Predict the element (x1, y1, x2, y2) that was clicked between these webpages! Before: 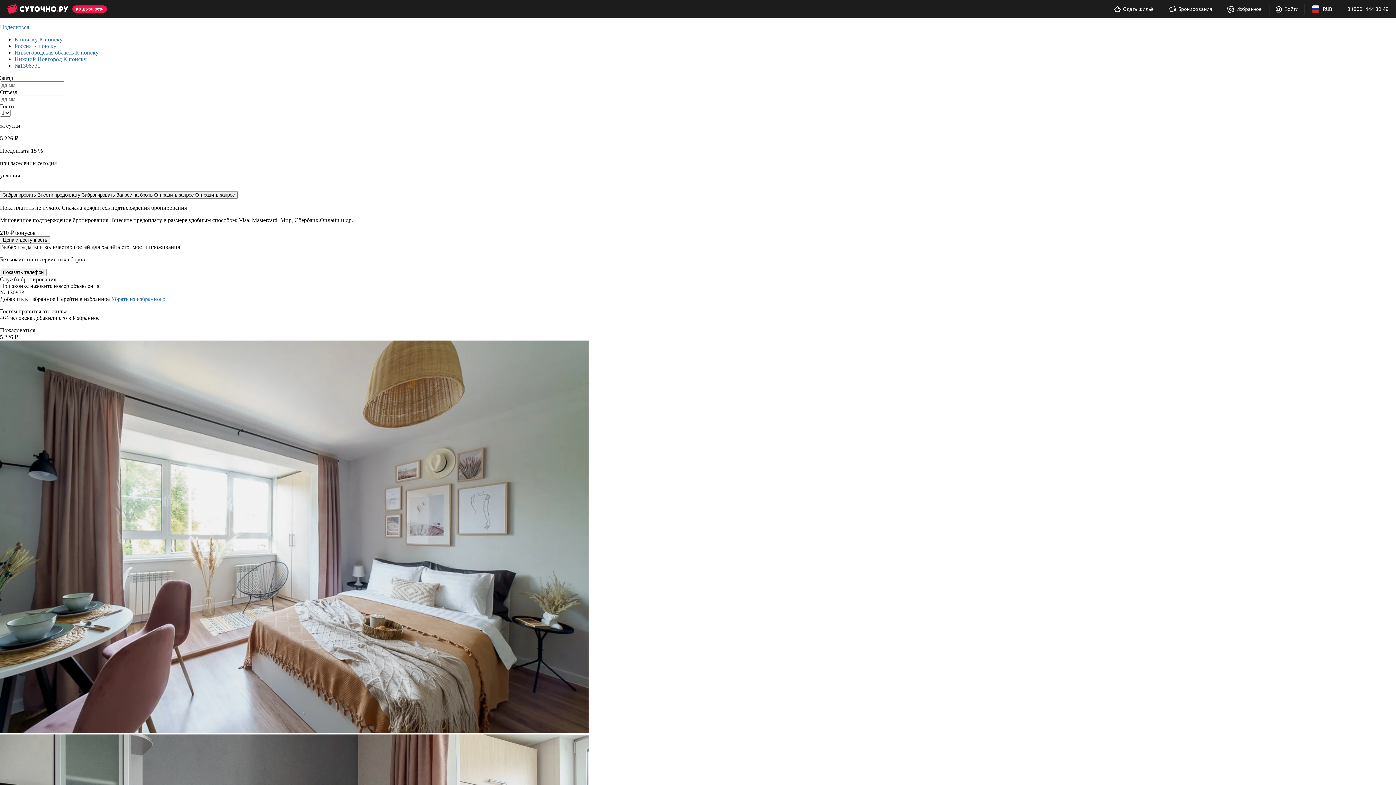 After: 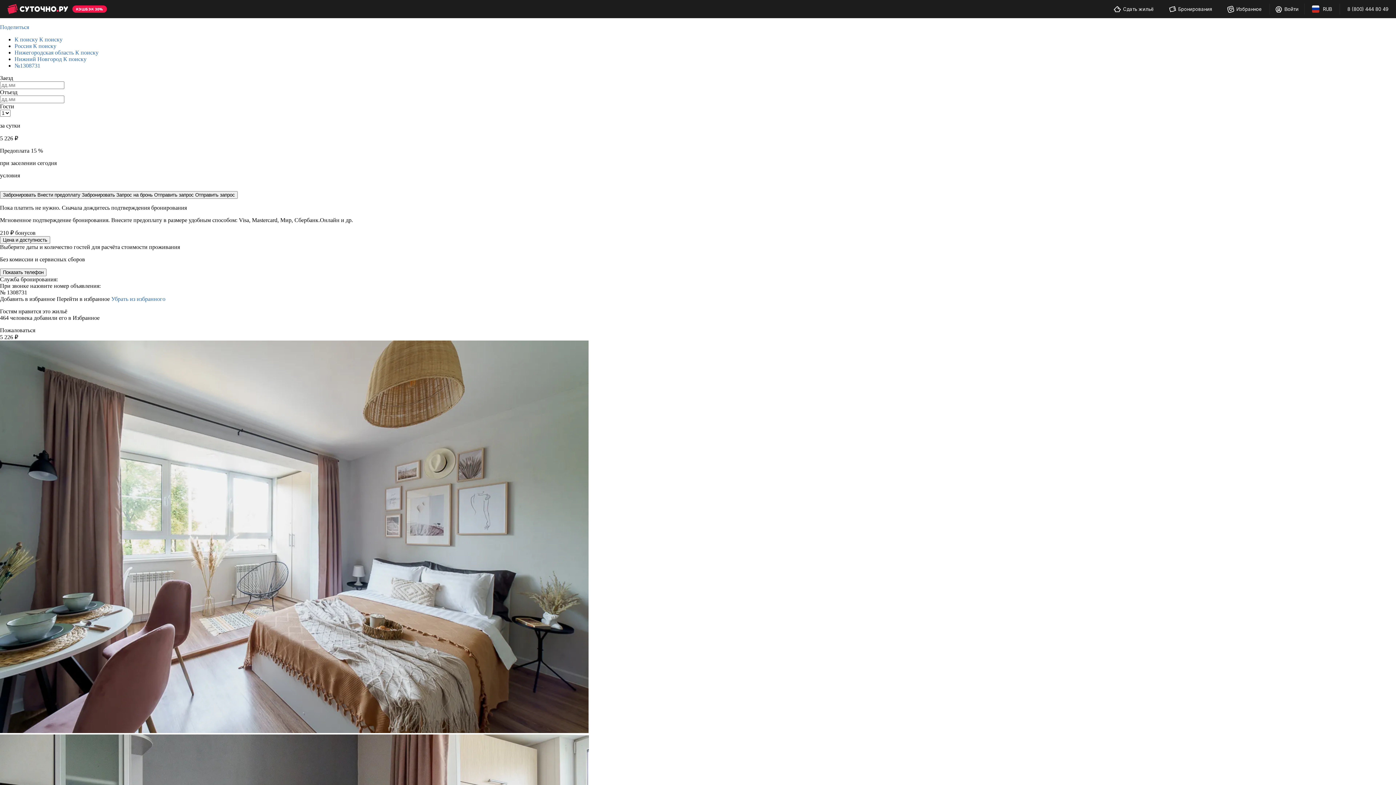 Action: label: Поделиться bbox: (0, 24, 29, 30)